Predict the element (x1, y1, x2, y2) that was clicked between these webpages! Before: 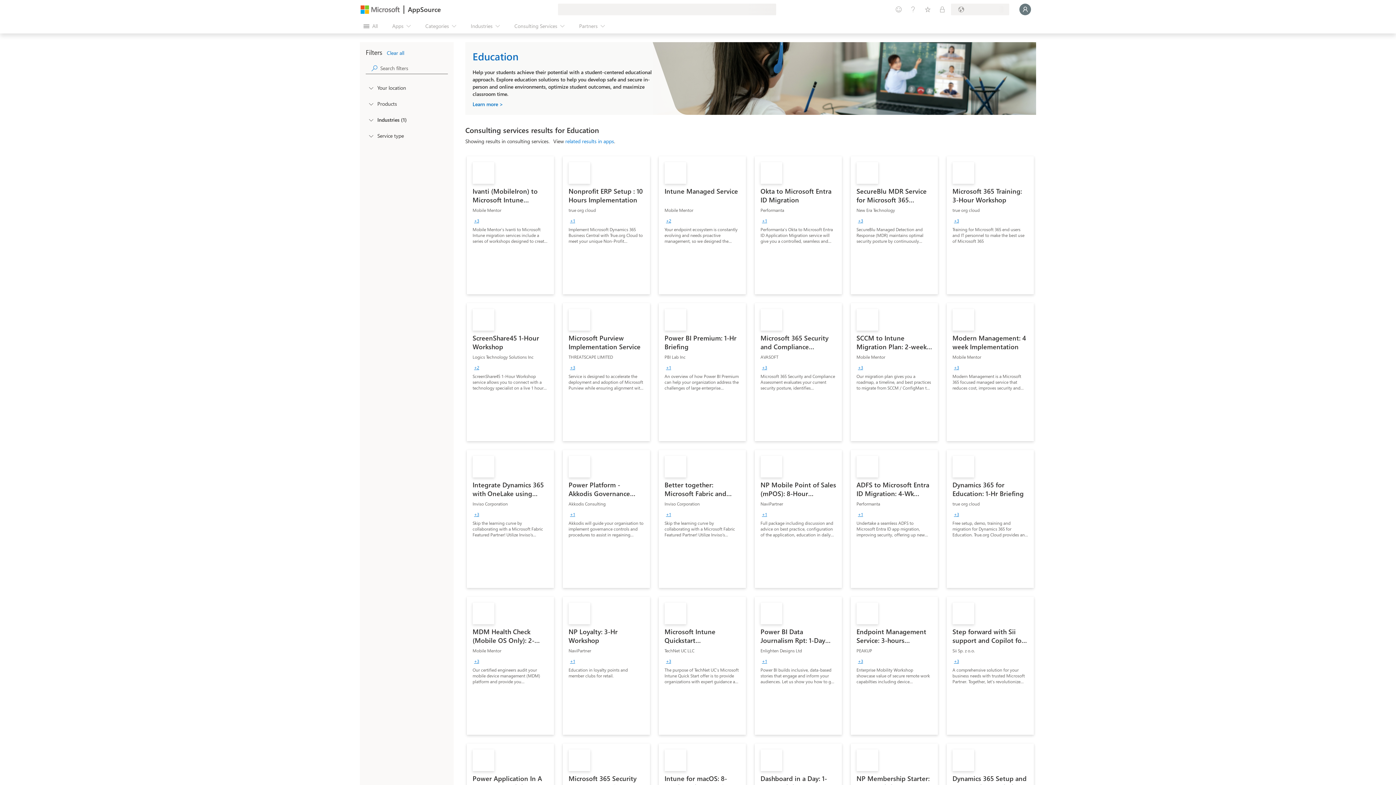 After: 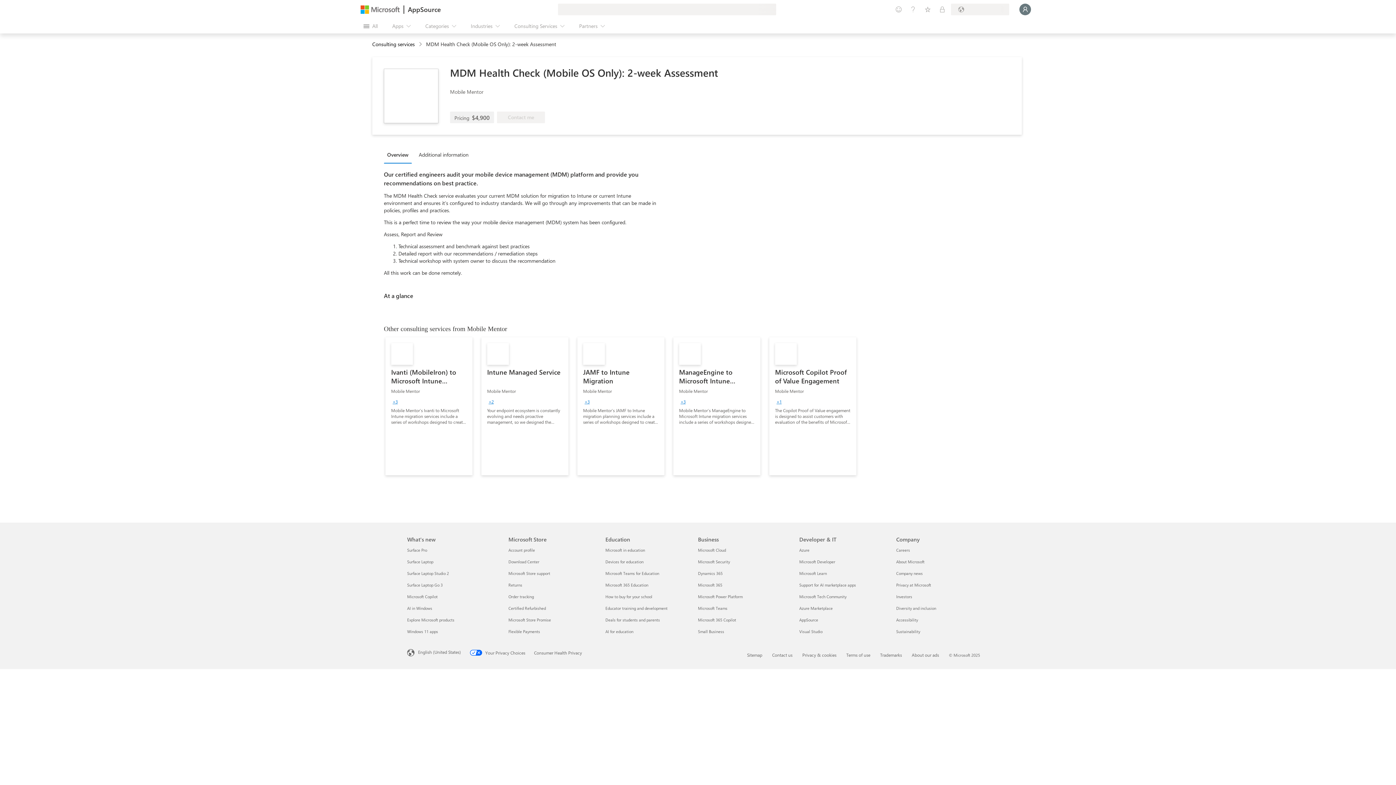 Action: bbox: (466, 597, 554, 735) label: MDM Health Check (Mobile OS Only): 2-week Assessment
Mobile Mentor
+3
Our certified engineers audit your mobile device management (MDM) platform and provide you recommendations on best practice.